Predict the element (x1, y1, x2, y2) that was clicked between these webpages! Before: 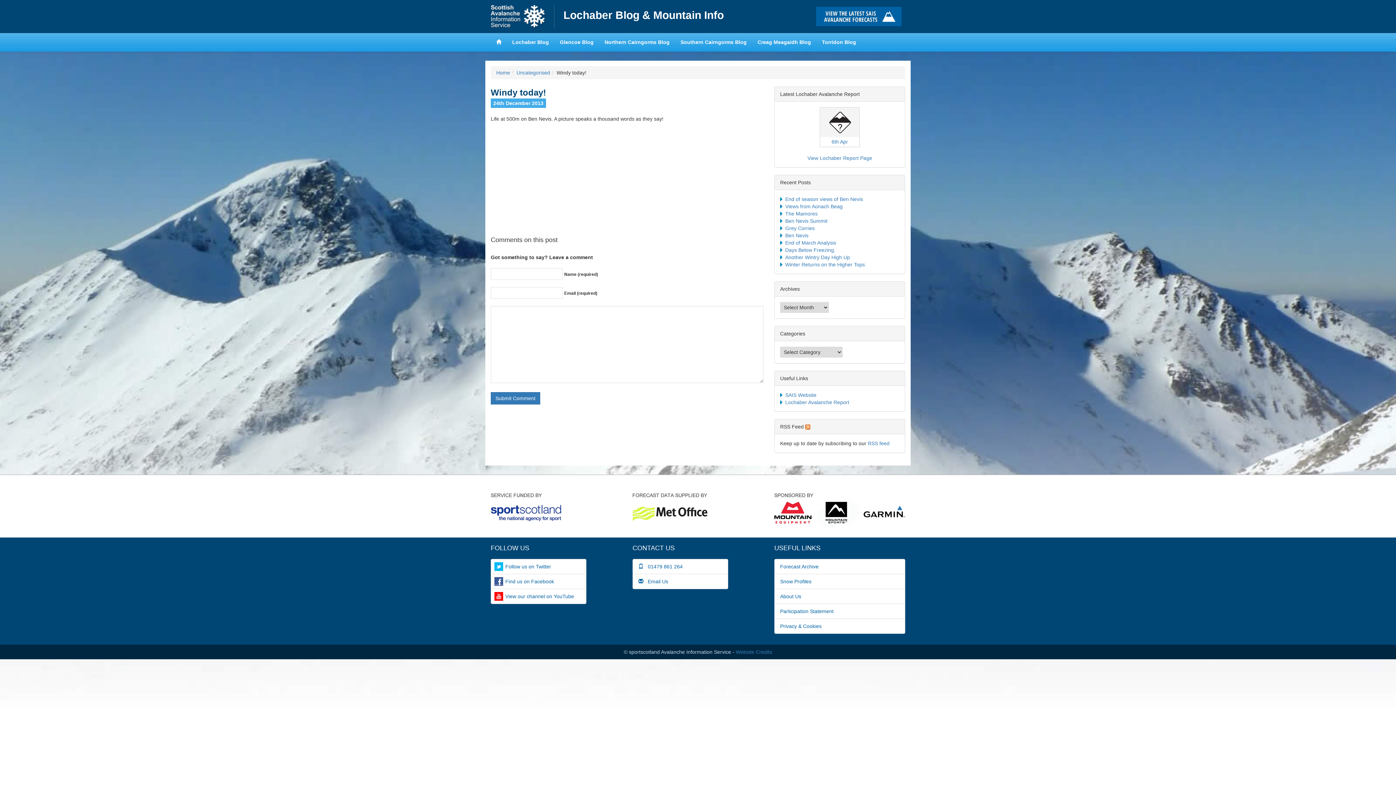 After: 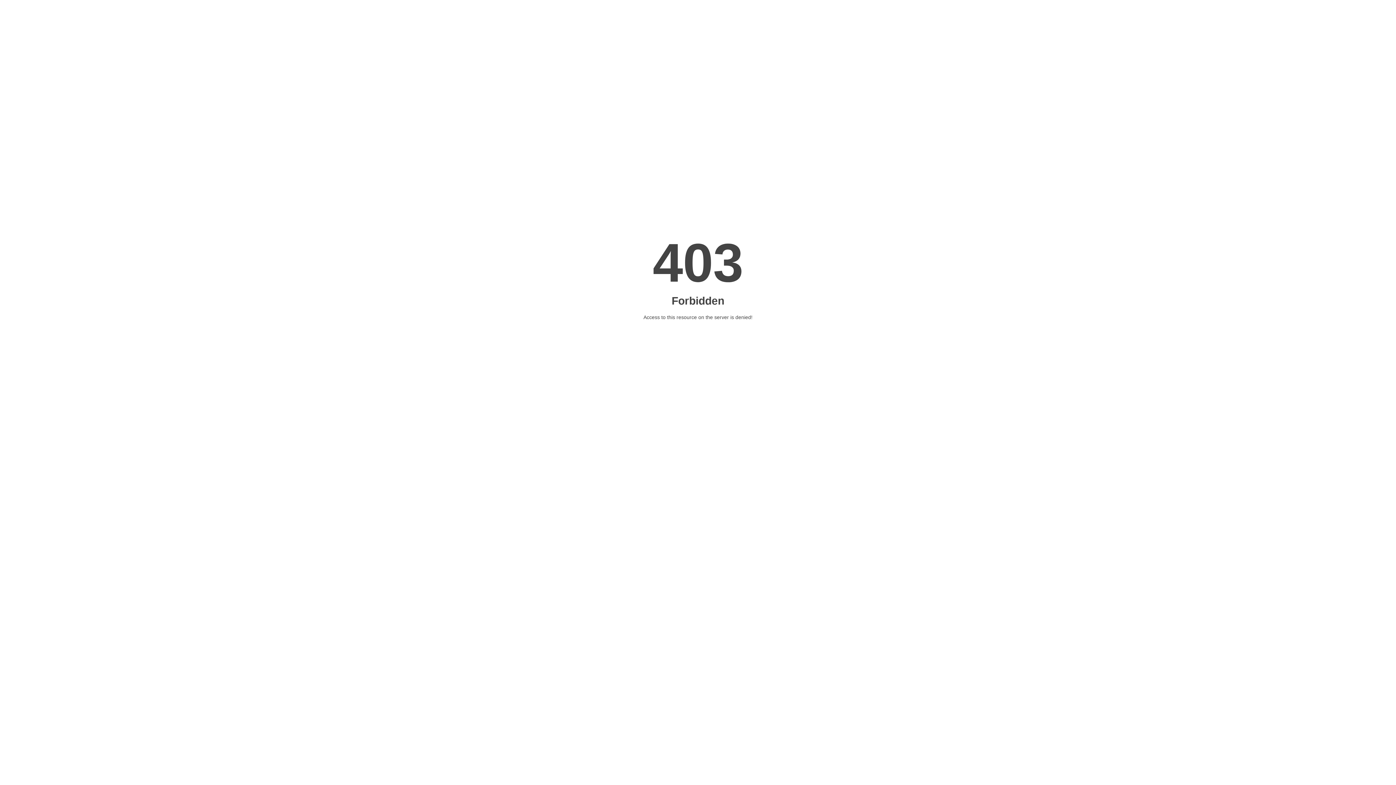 Action: label: Participation Statement bbox: (774, 580, 905, 595)